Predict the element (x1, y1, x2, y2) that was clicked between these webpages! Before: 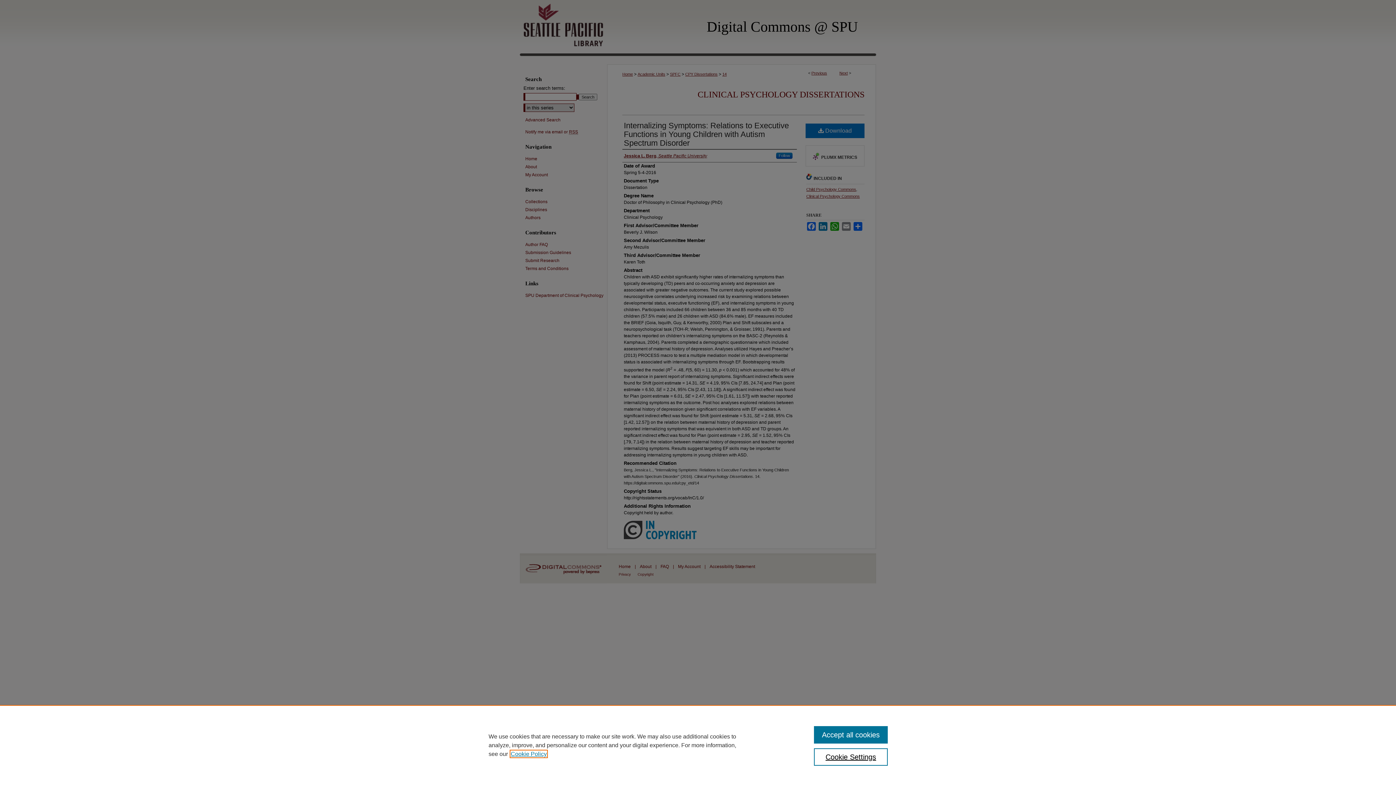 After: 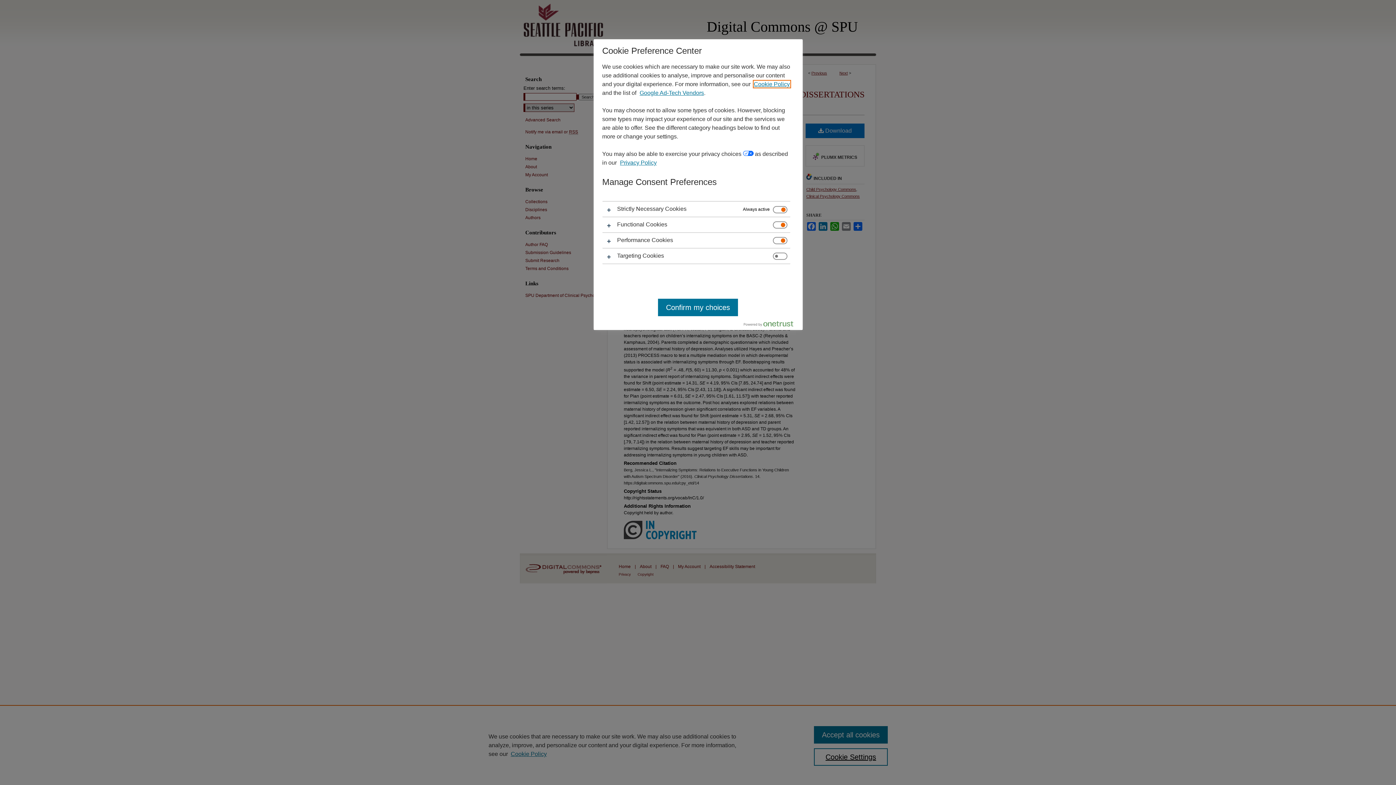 Action: bbox: (814, 748, 887, 766) label: Cookie Settings